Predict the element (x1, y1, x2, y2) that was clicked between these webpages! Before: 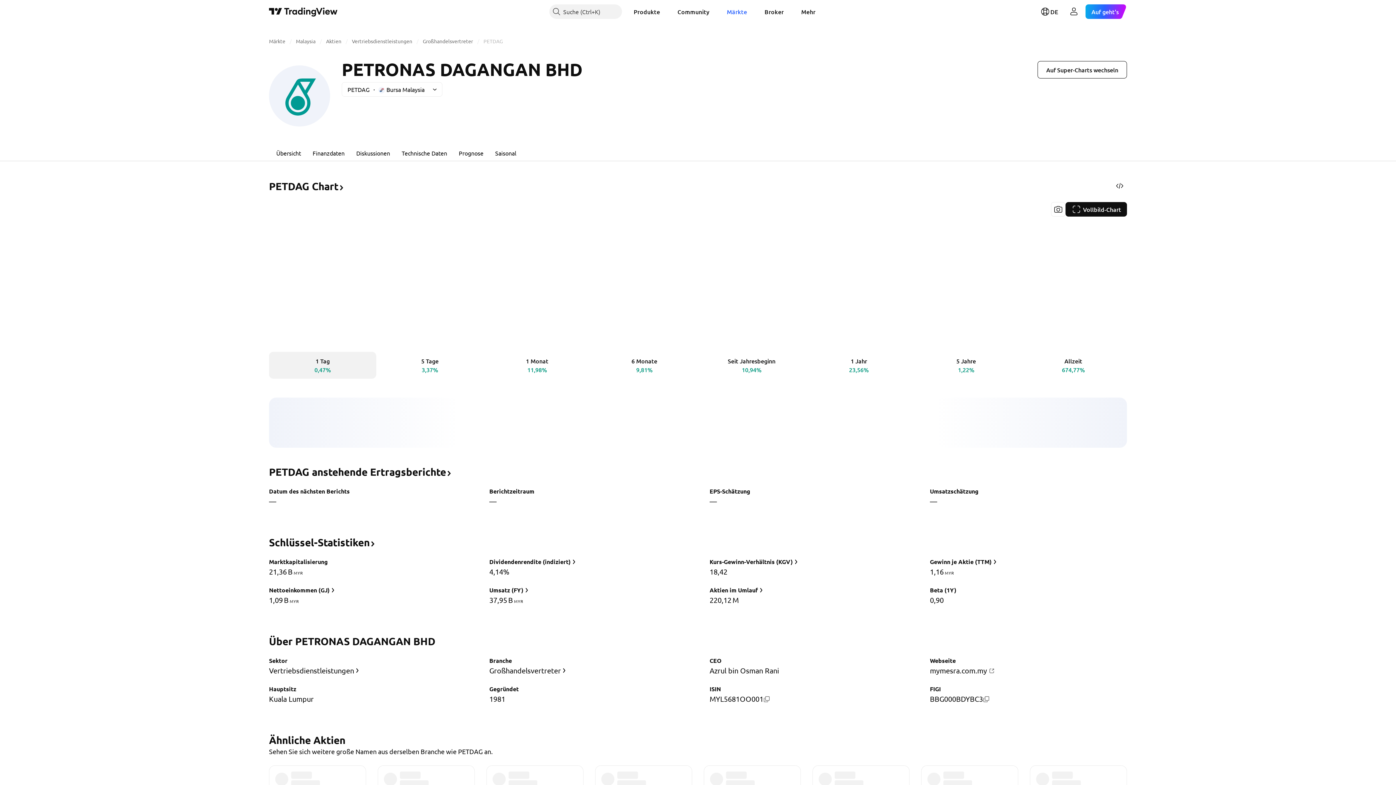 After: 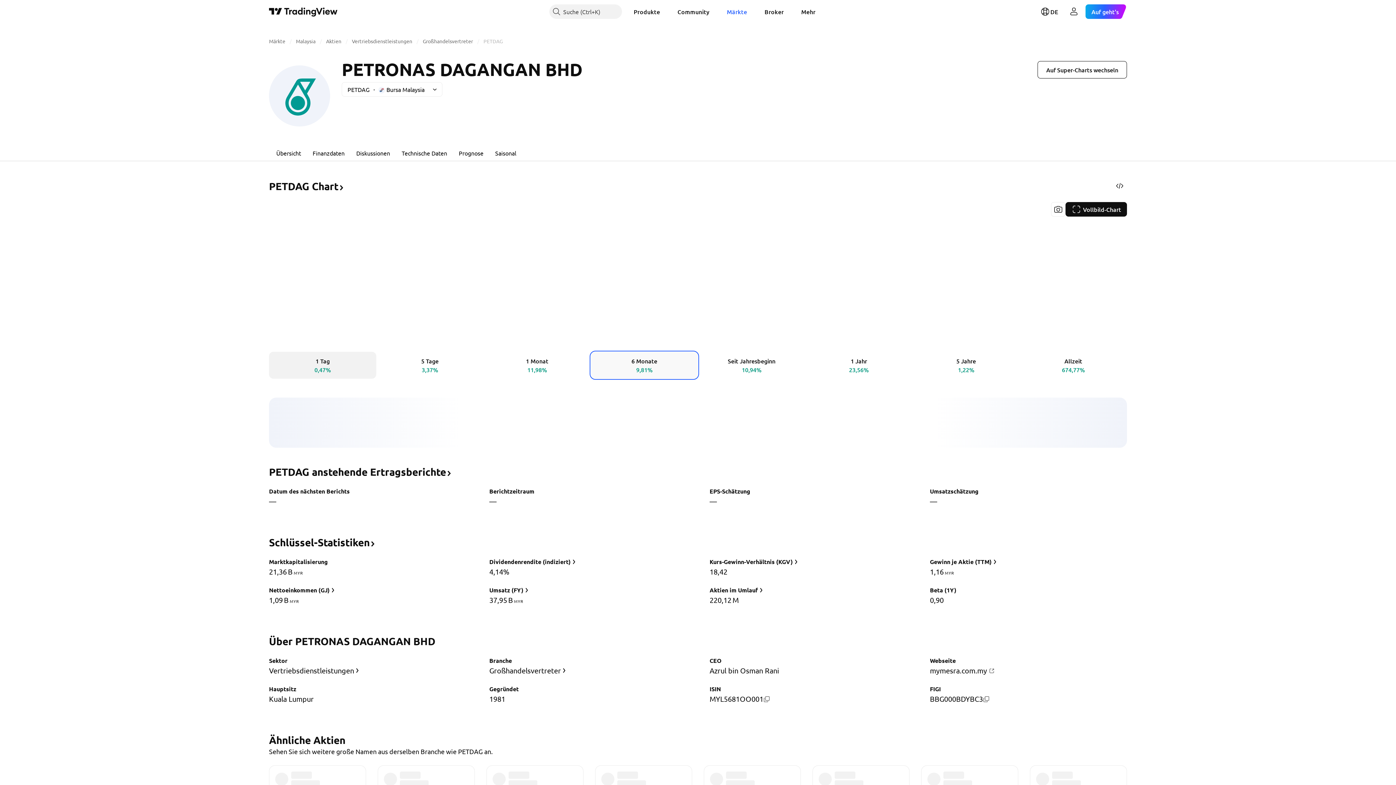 Action: label: 6 Monate
9,81% bbox: (590, 352, 698, 378)